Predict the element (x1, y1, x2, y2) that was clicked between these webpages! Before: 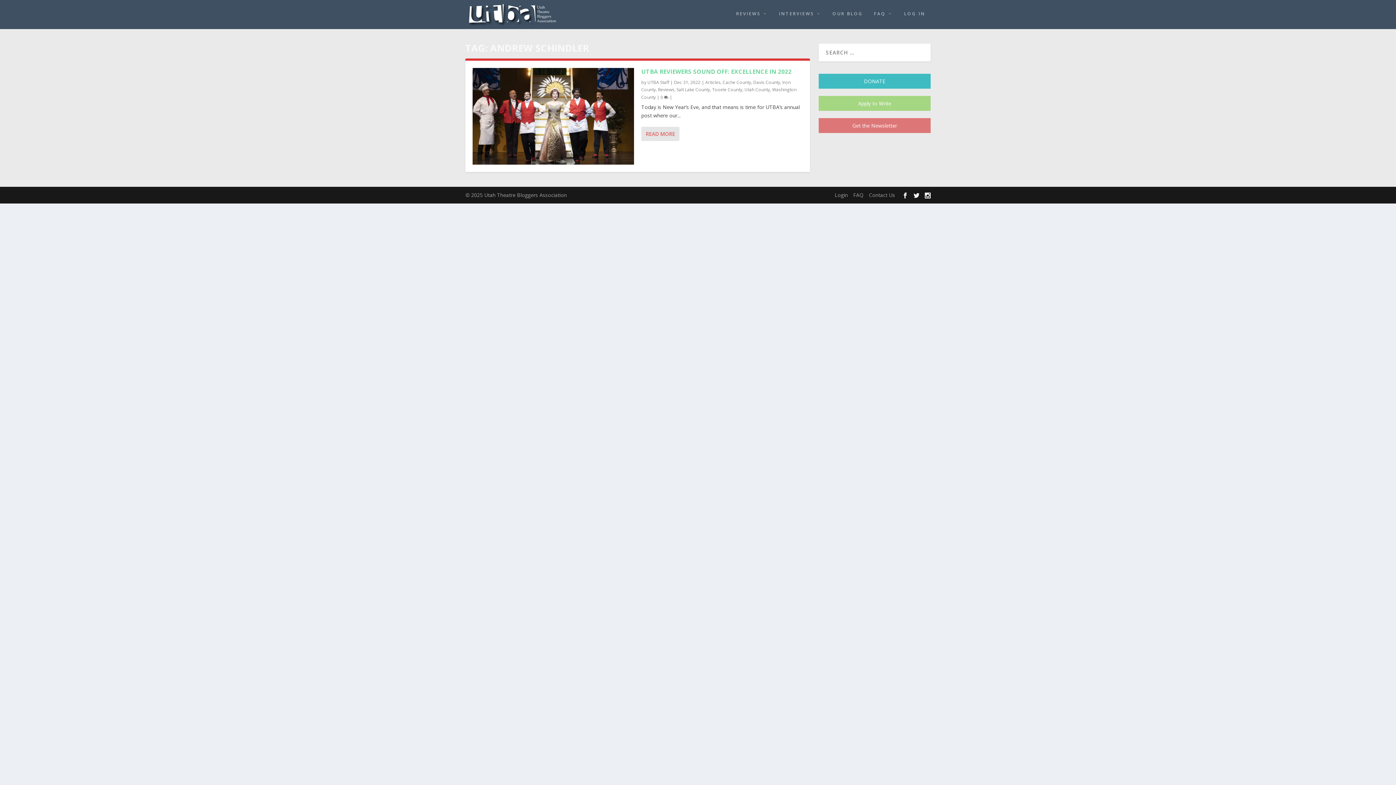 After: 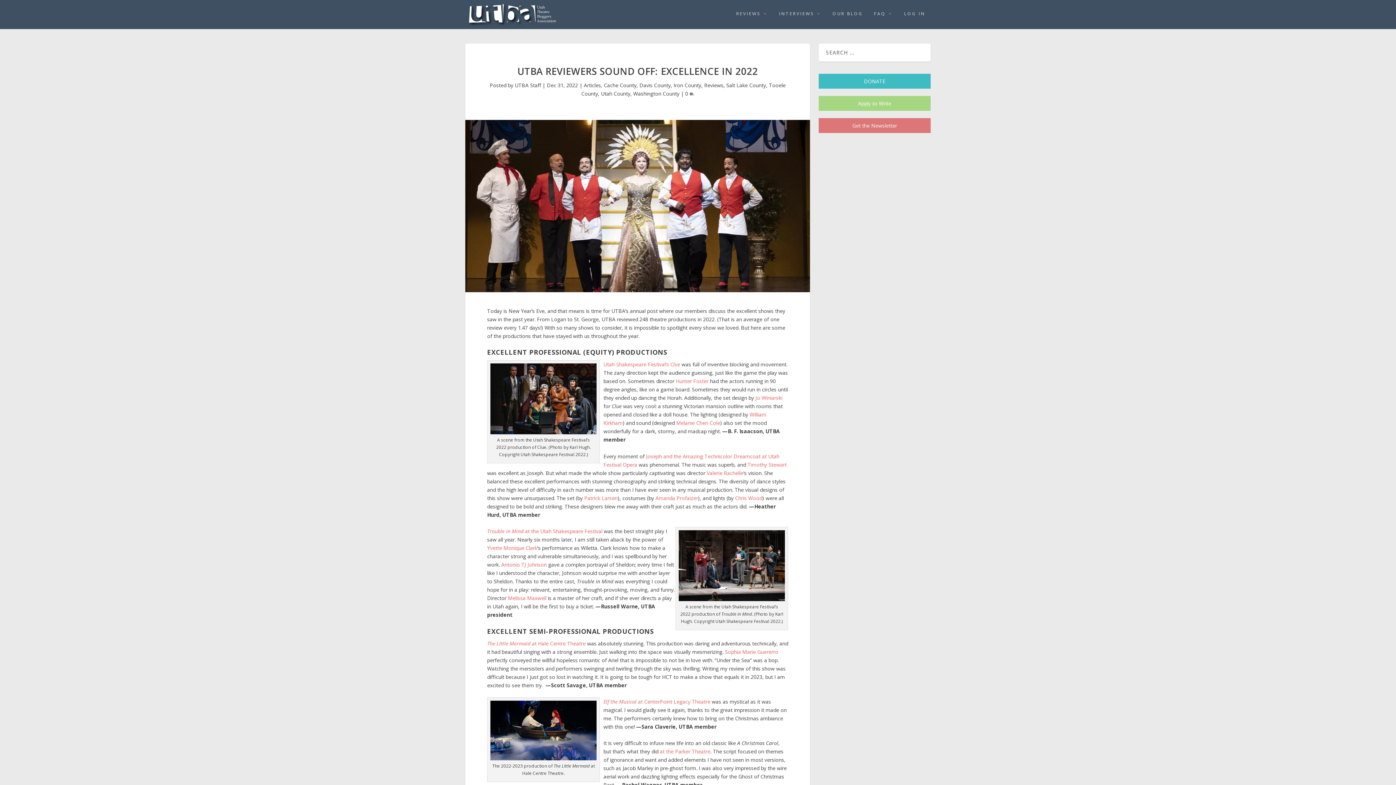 Action: bbox: (641, 126, 679, 141) label: READ MORE